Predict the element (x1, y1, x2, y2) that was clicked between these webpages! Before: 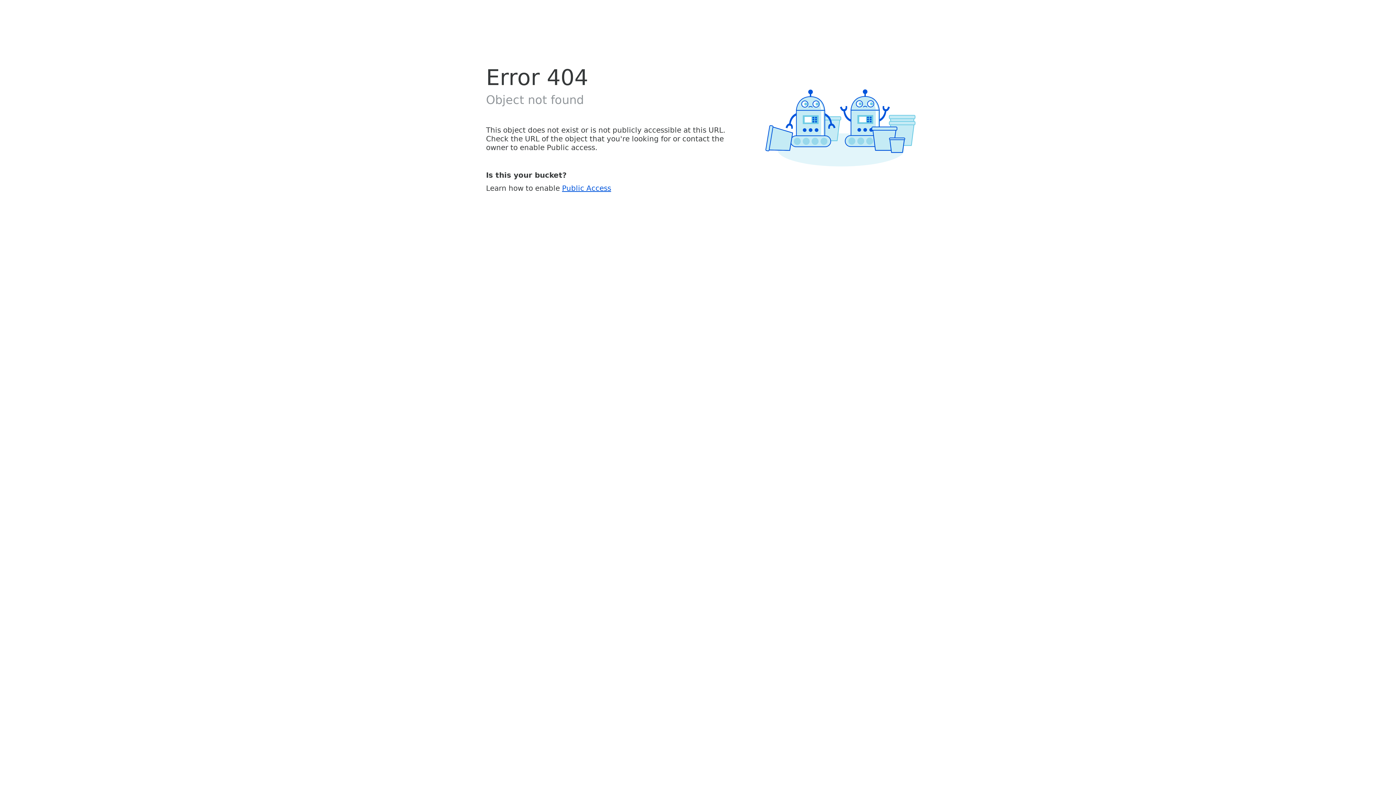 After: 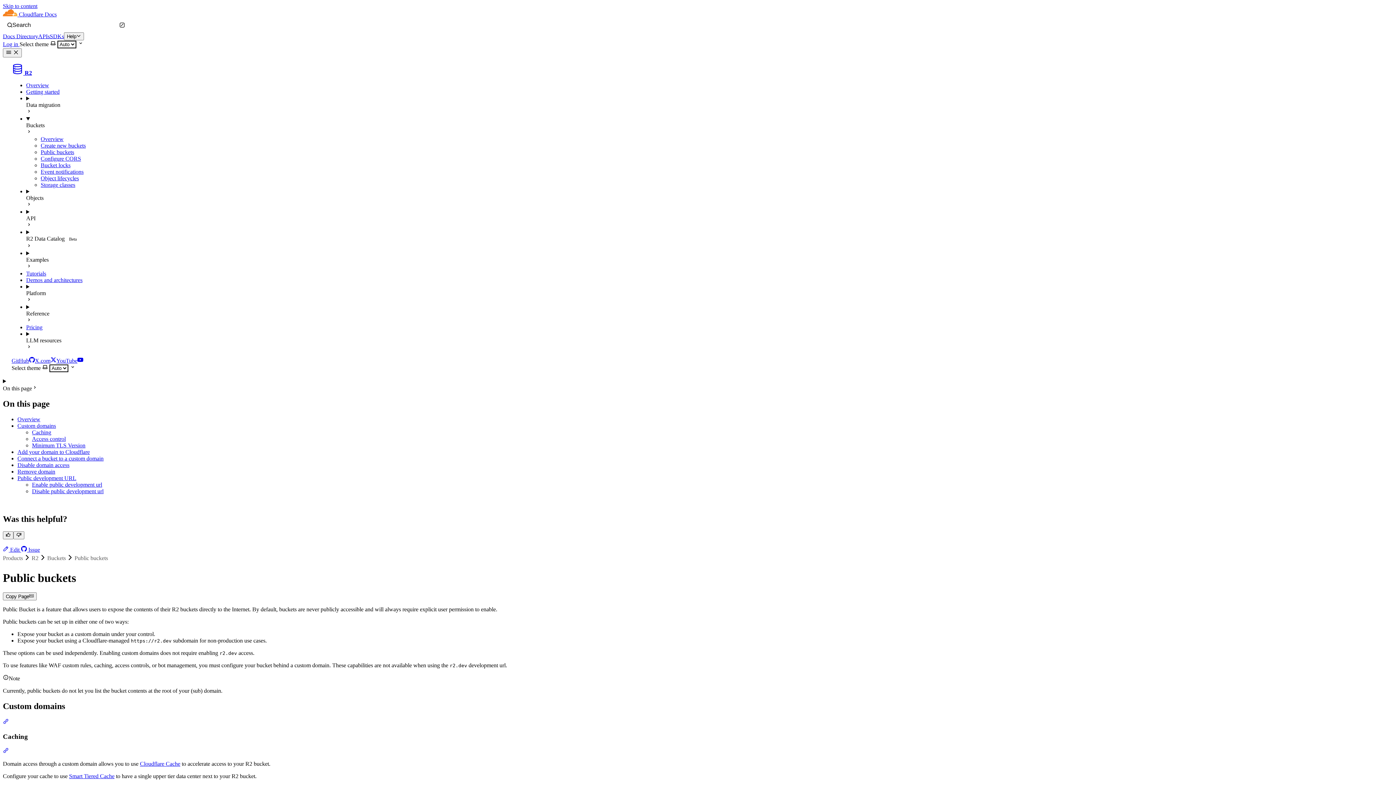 Action: bbox: (562, 183, 611, 192) label: Public Access